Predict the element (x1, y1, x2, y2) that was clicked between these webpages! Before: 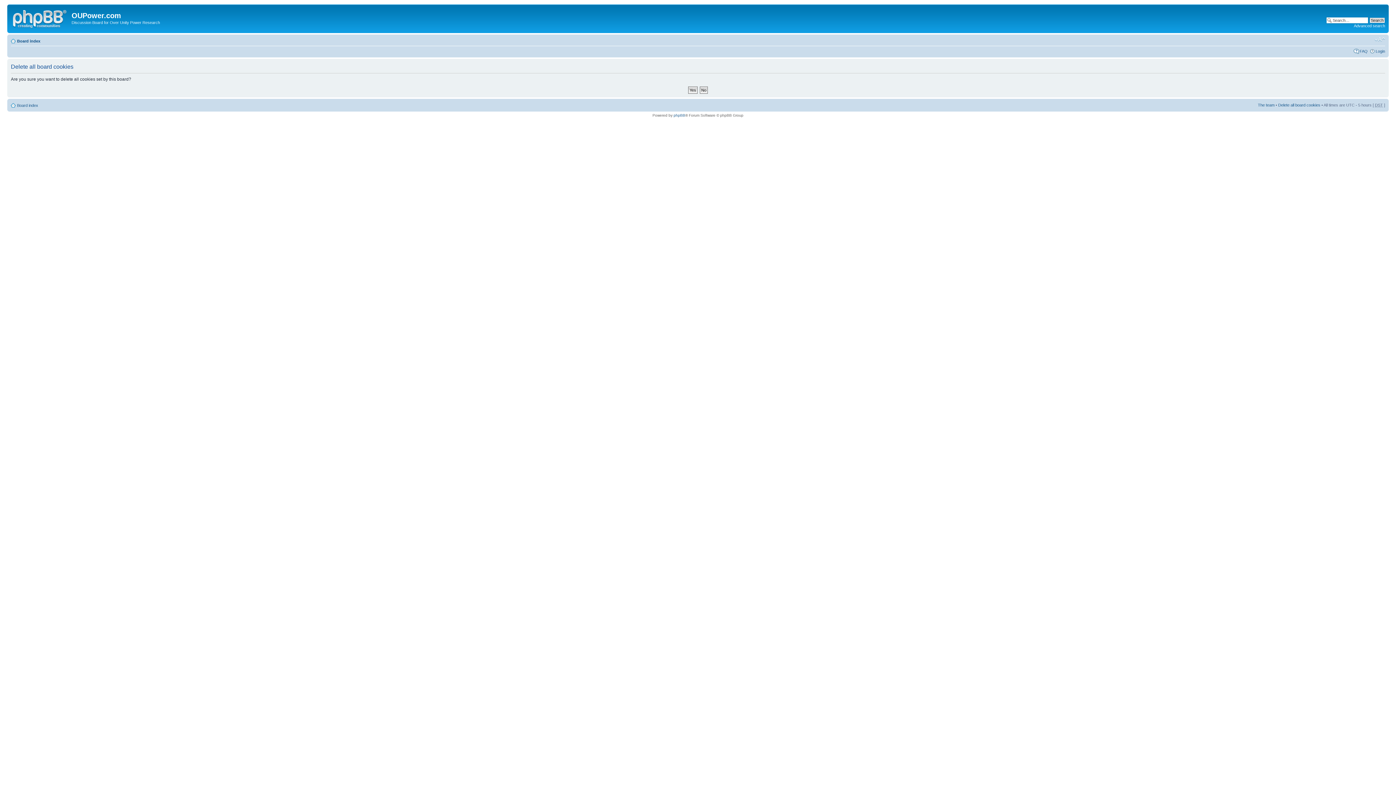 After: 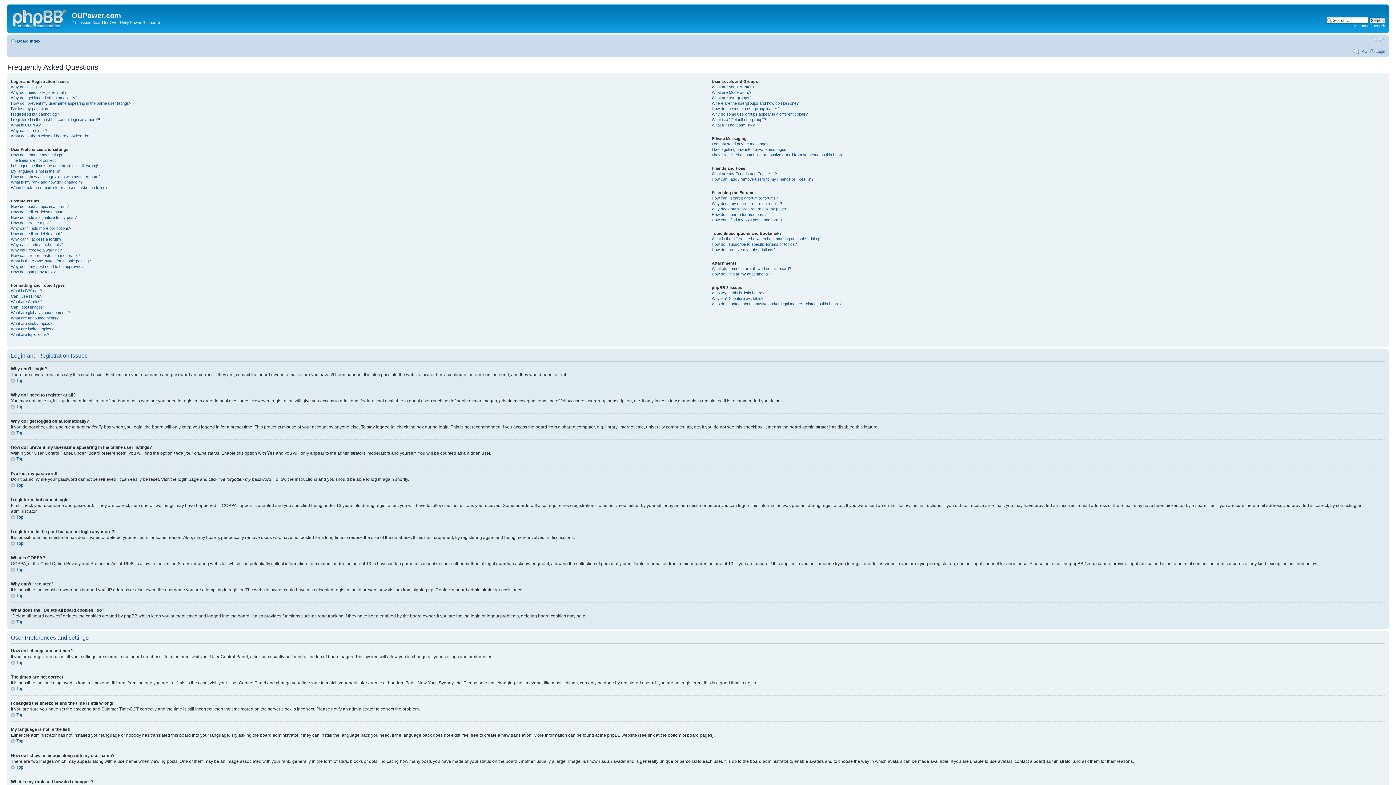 Action: label: FAQ bbox: (1360, 48, 1368, 53)